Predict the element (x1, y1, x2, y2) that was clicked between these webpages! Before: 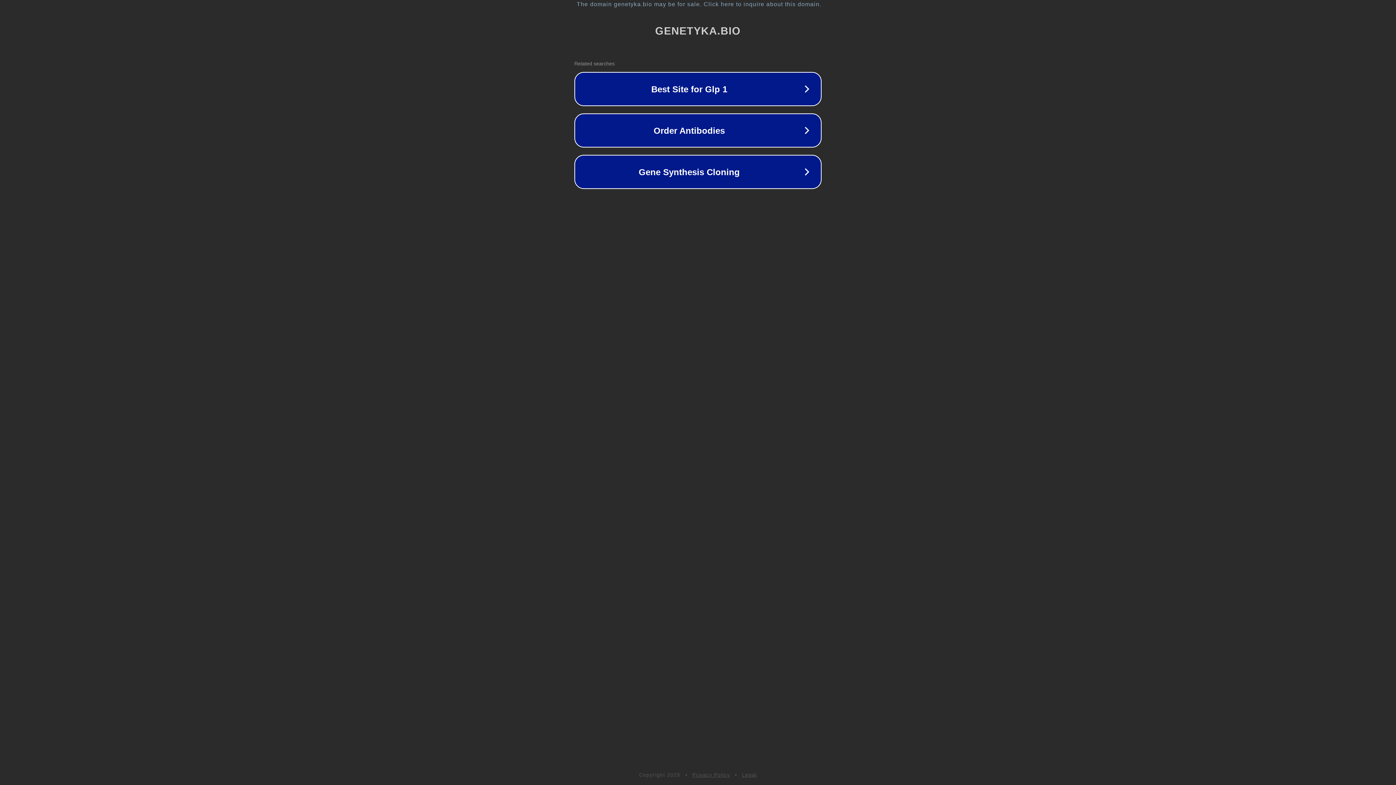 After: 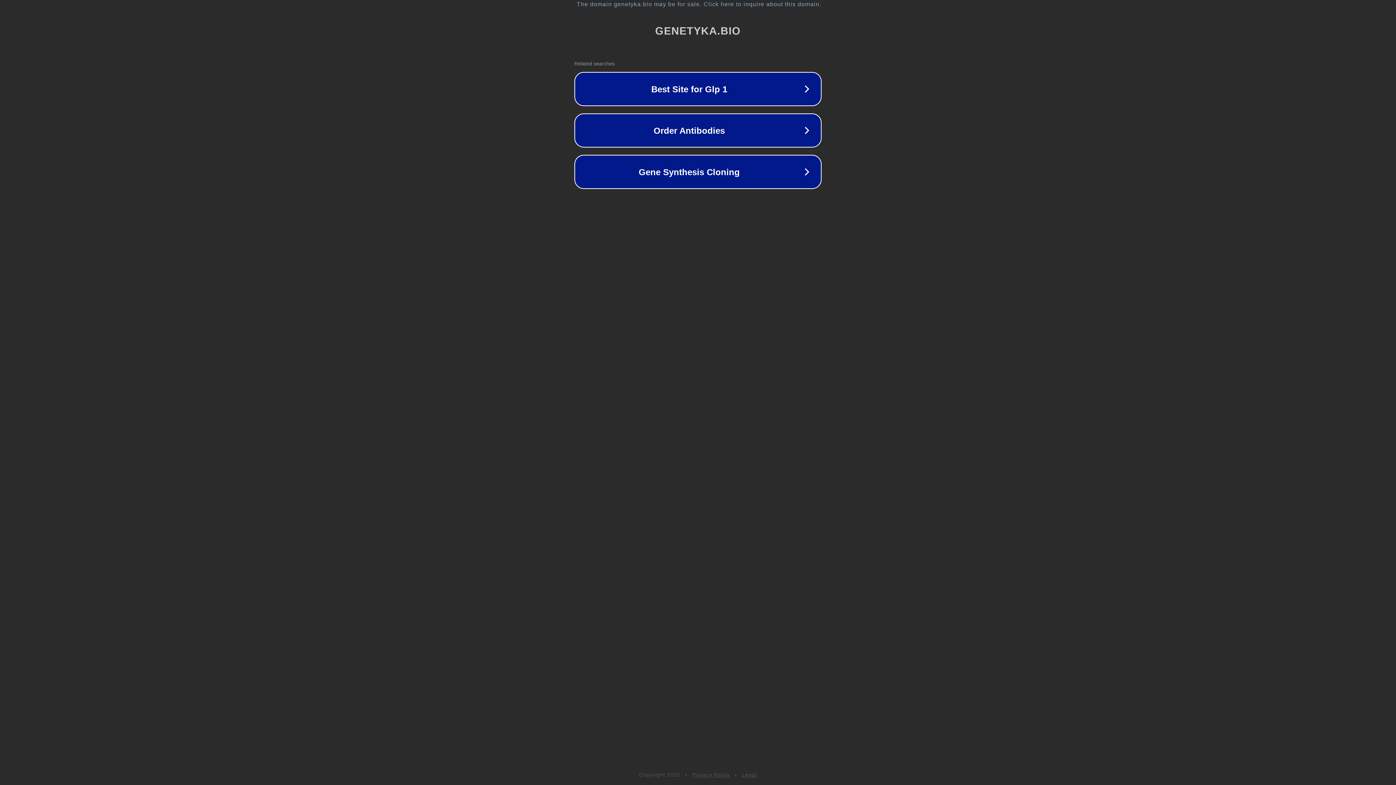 Action: bbox: (692, 772, 730, 778) label: Privacy Policy